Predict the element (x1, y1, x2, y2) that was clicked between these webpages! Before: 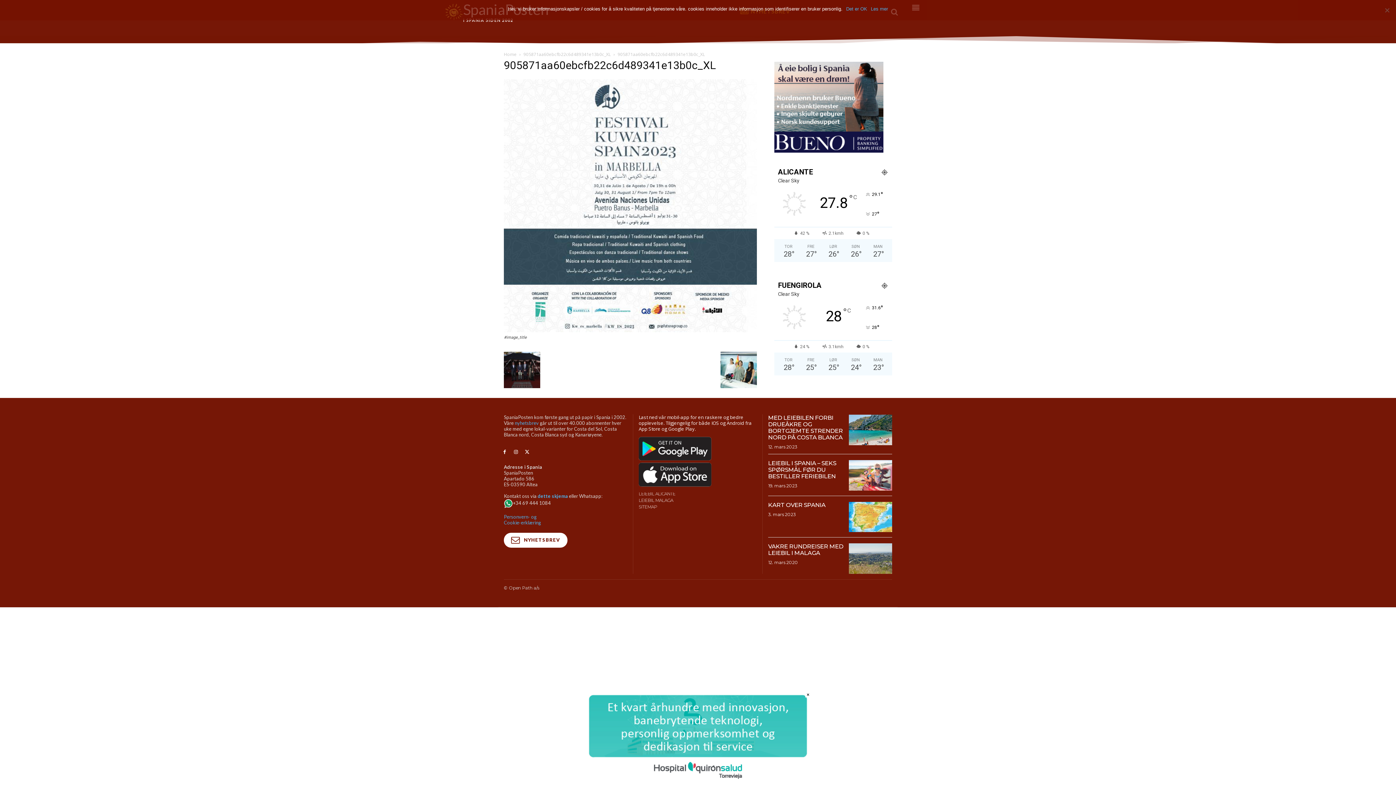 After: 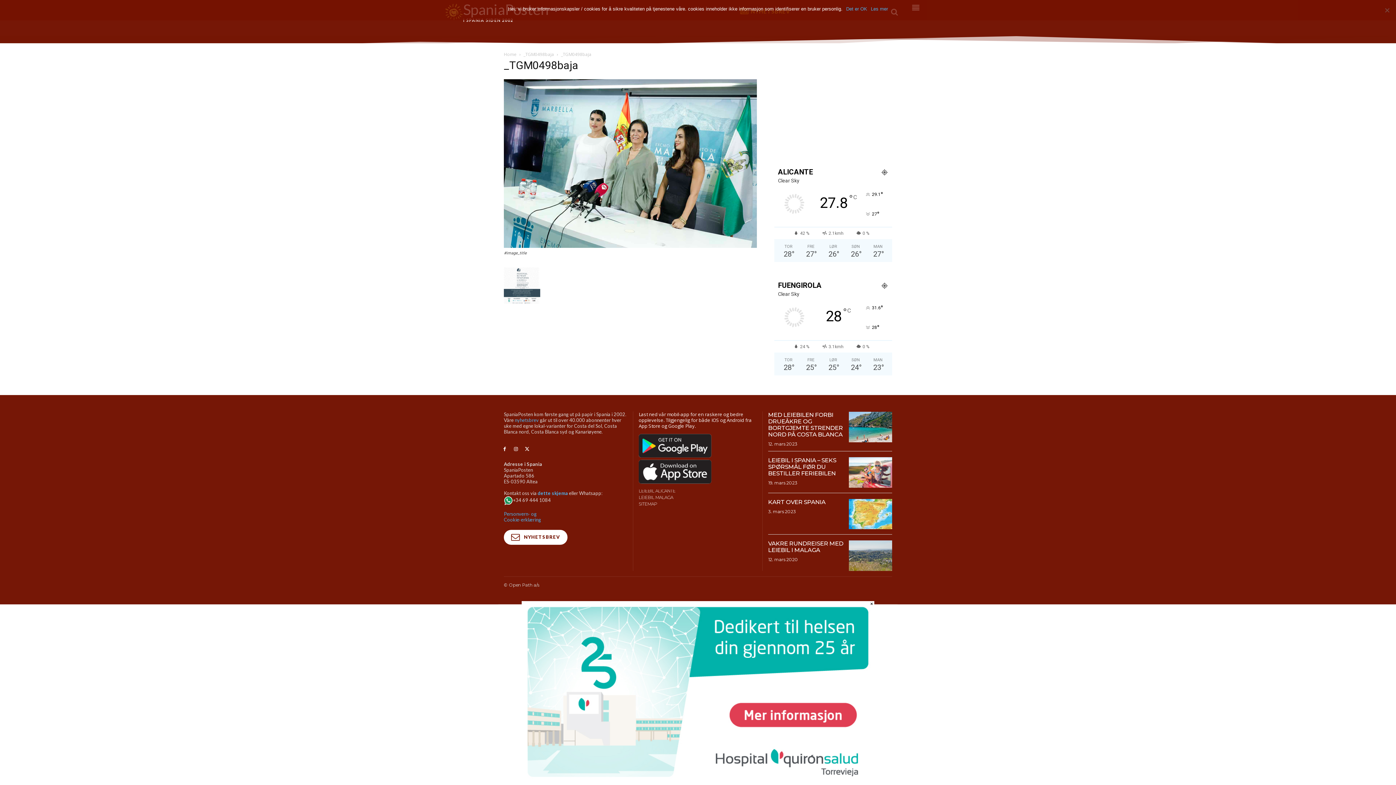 Action: bbox: (720, 383, 757, 389)